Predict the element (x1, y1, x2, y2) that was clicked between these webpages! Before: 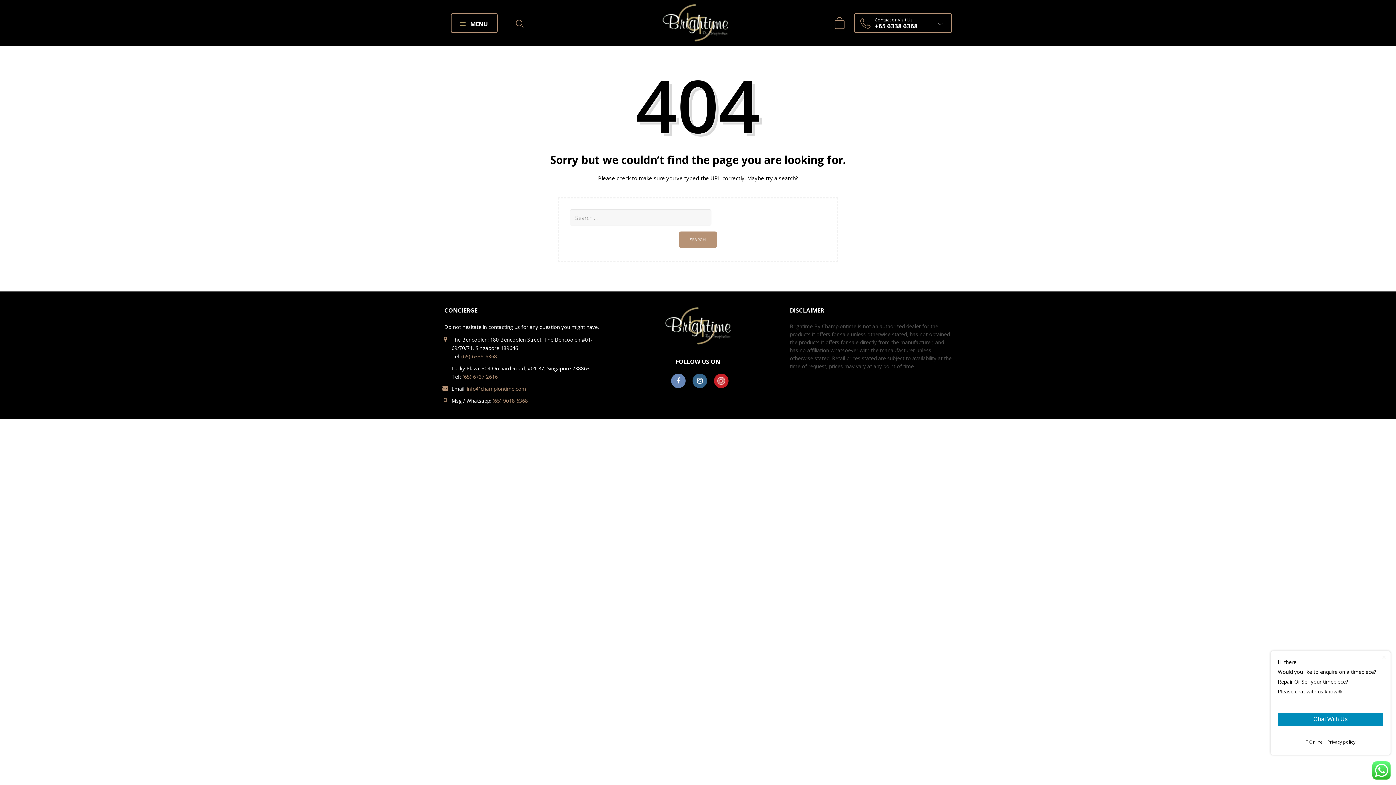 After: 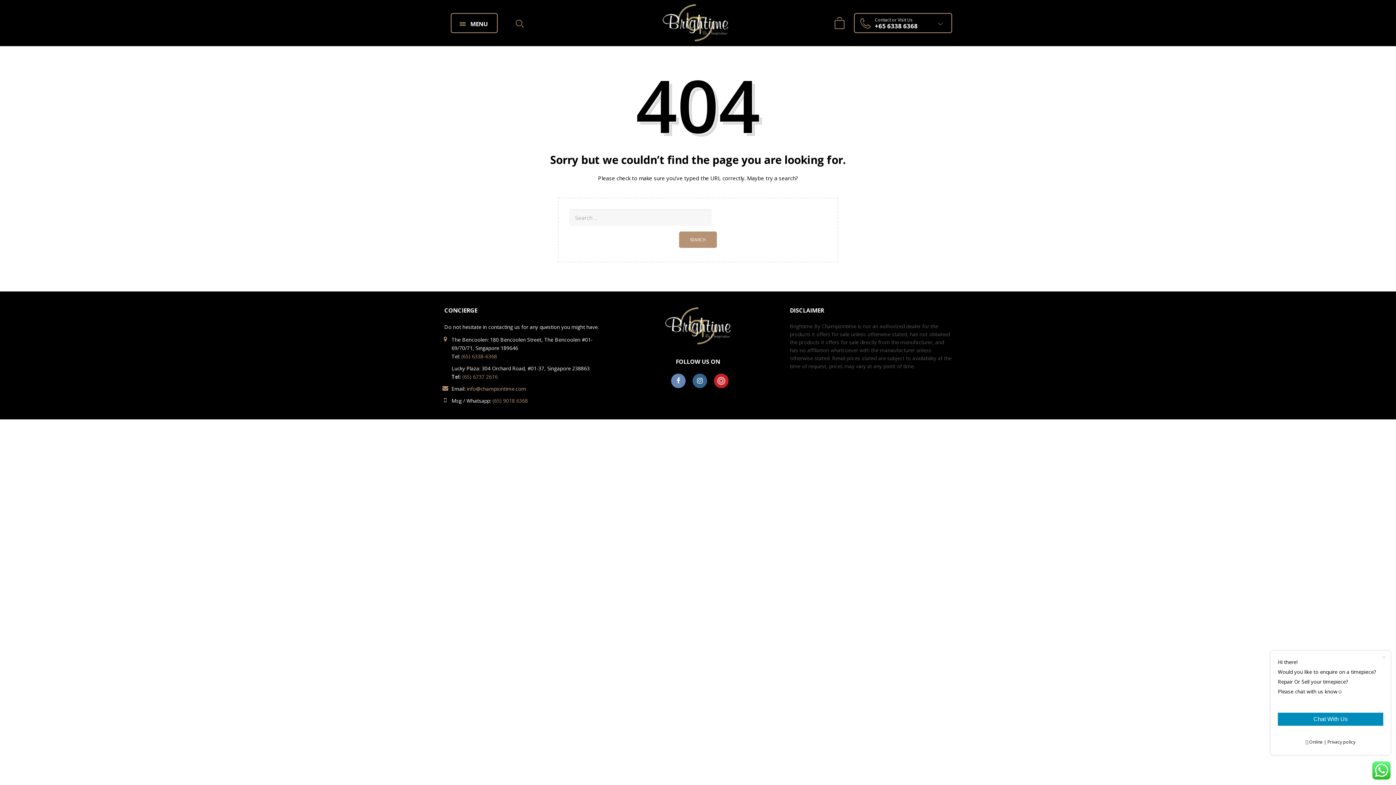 Action: bbox: (466, 385, 526, 392) label: info@championtime.com